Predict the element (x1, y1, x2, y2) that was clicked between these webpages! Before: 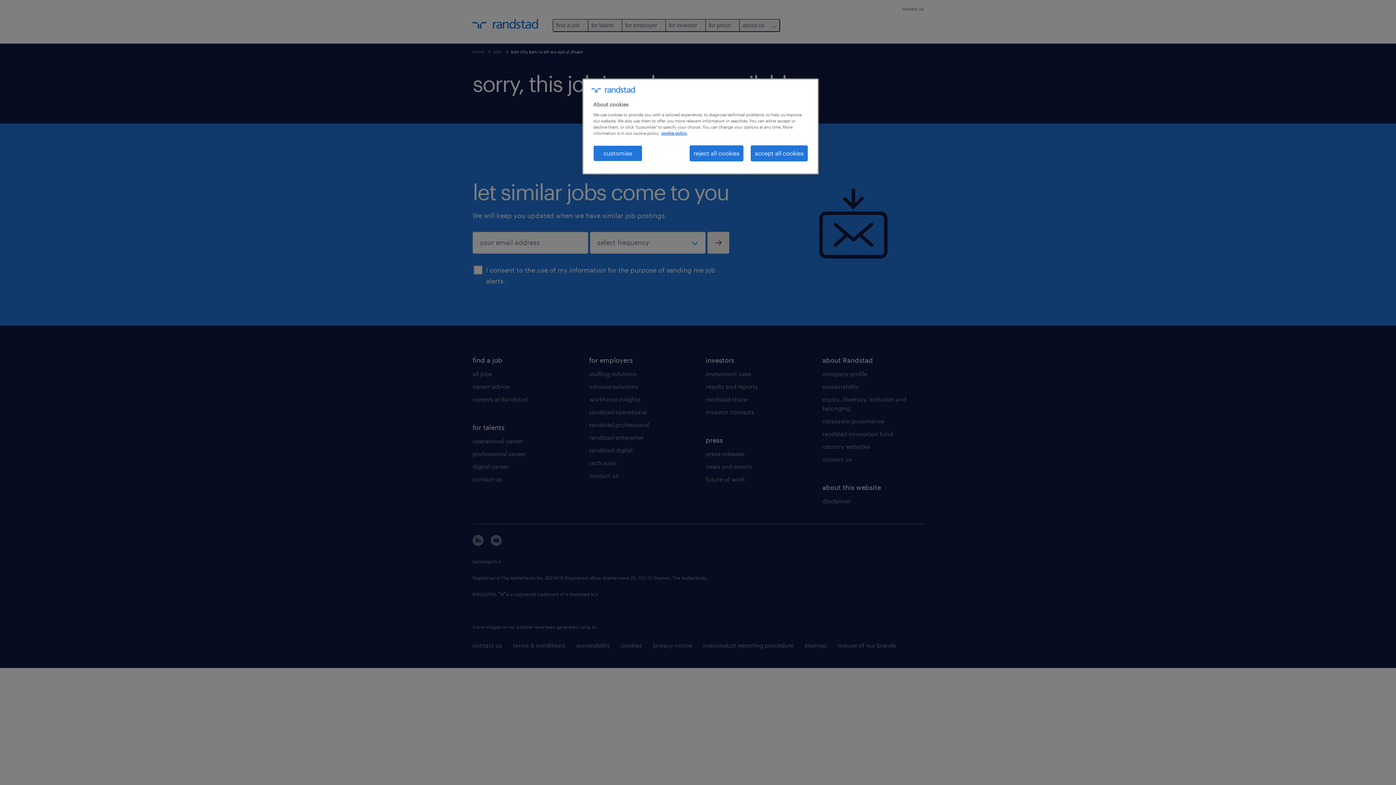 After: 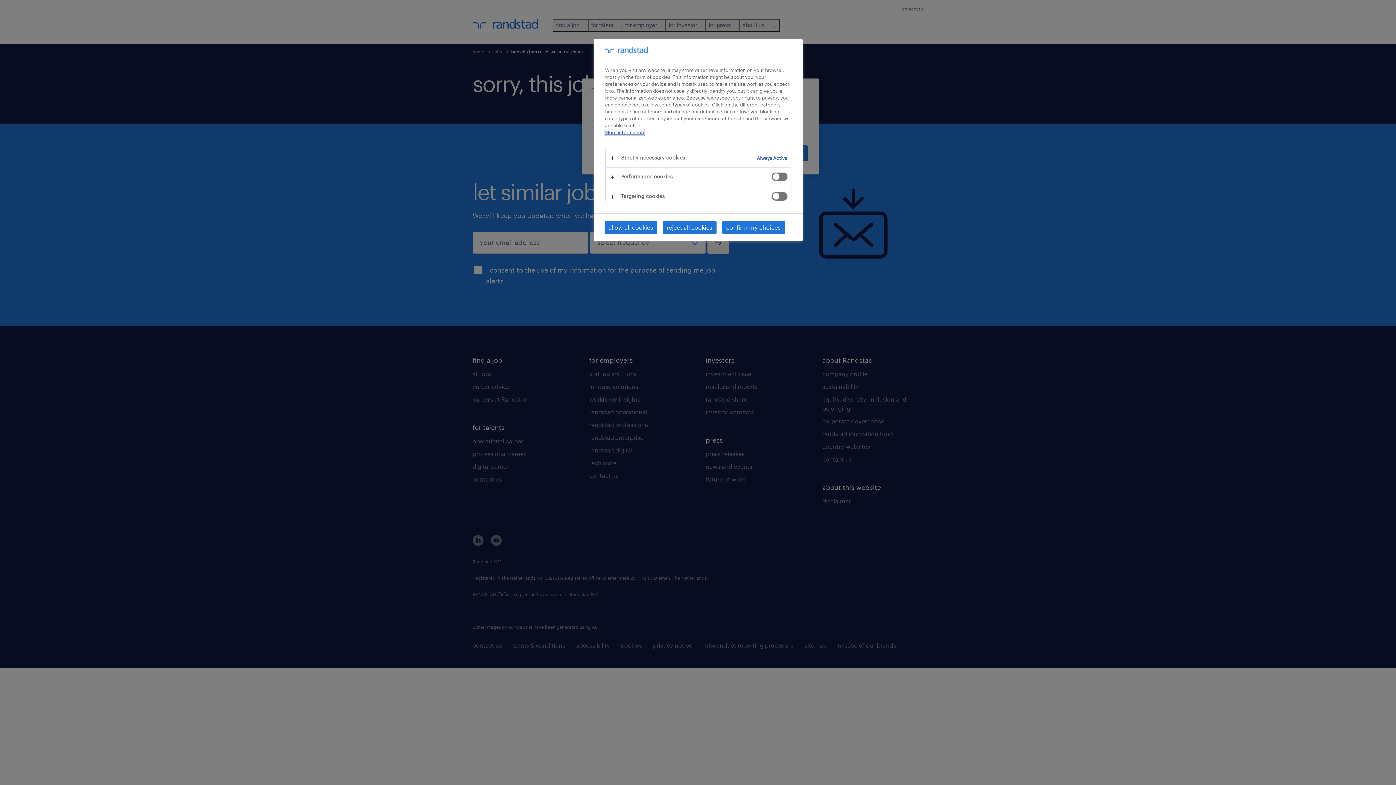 Action: bbox: (593, 145, 642, 161) label: customise